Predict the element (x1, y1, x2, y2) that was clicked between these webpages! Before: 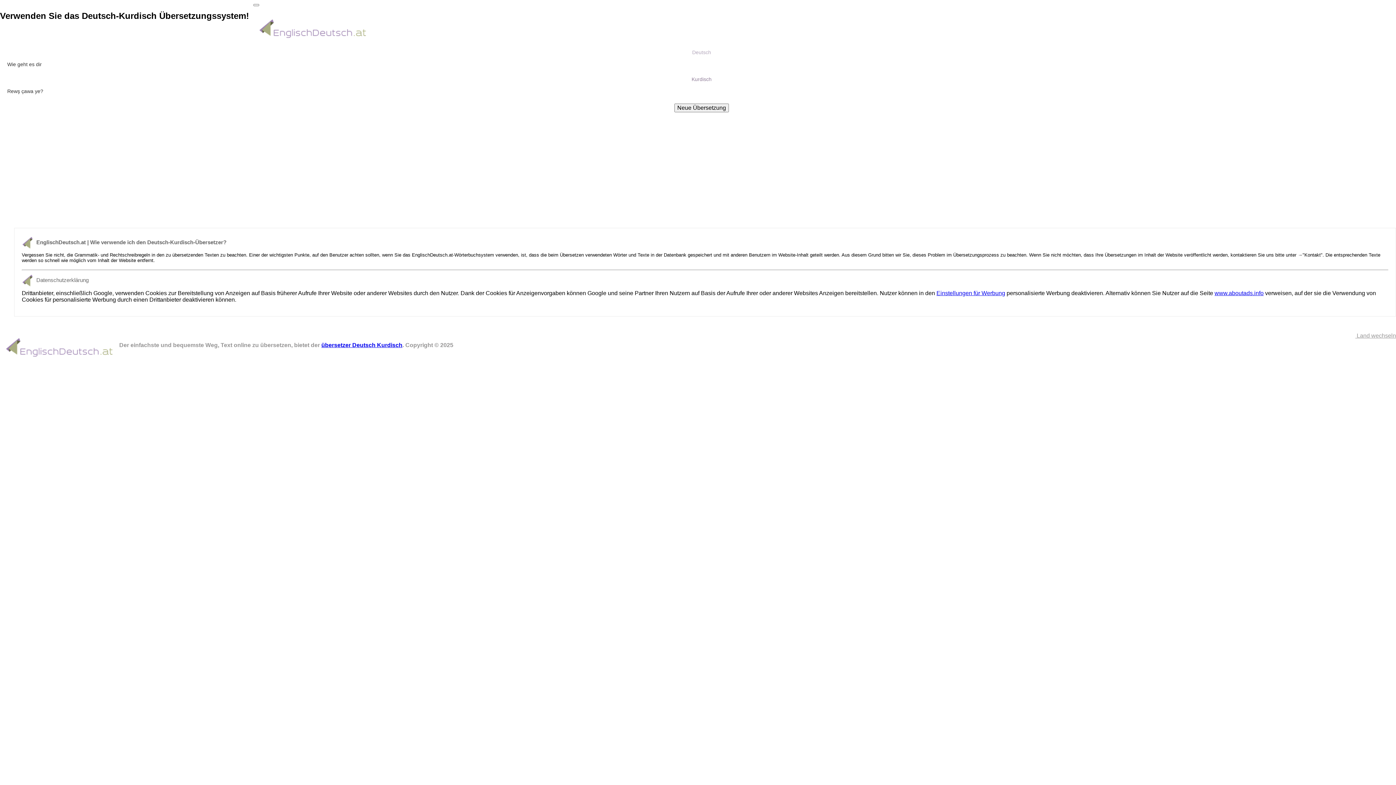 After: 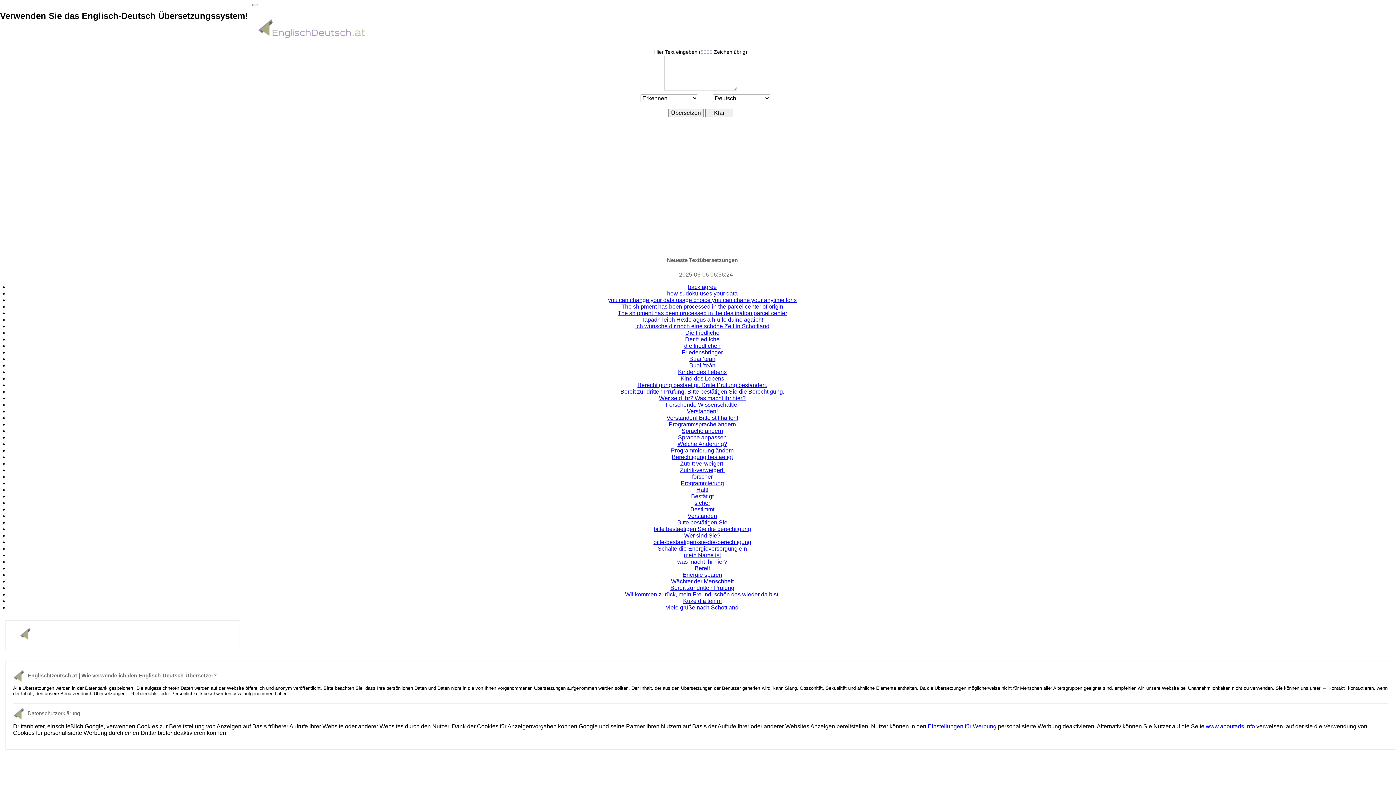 Action: bbox: (253, 35, 372, 41)